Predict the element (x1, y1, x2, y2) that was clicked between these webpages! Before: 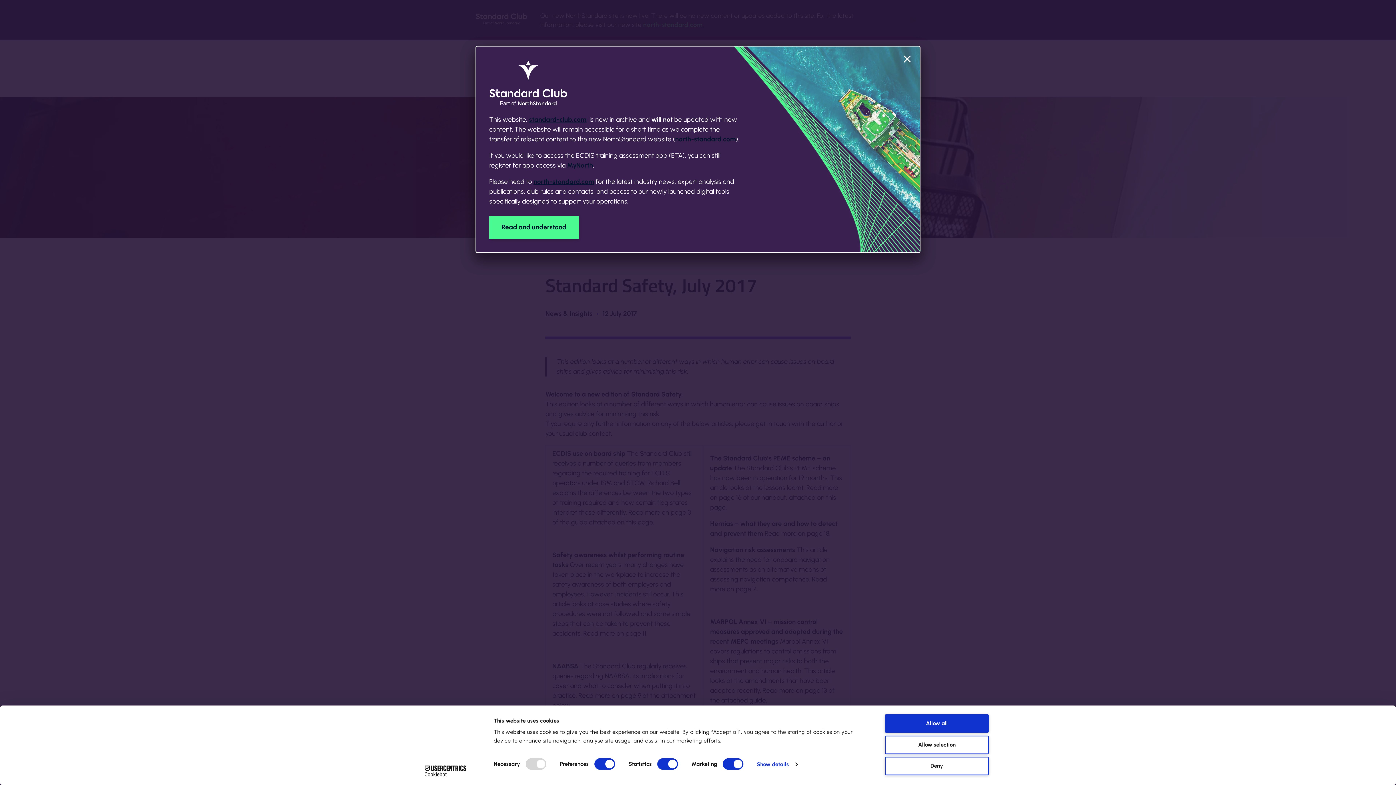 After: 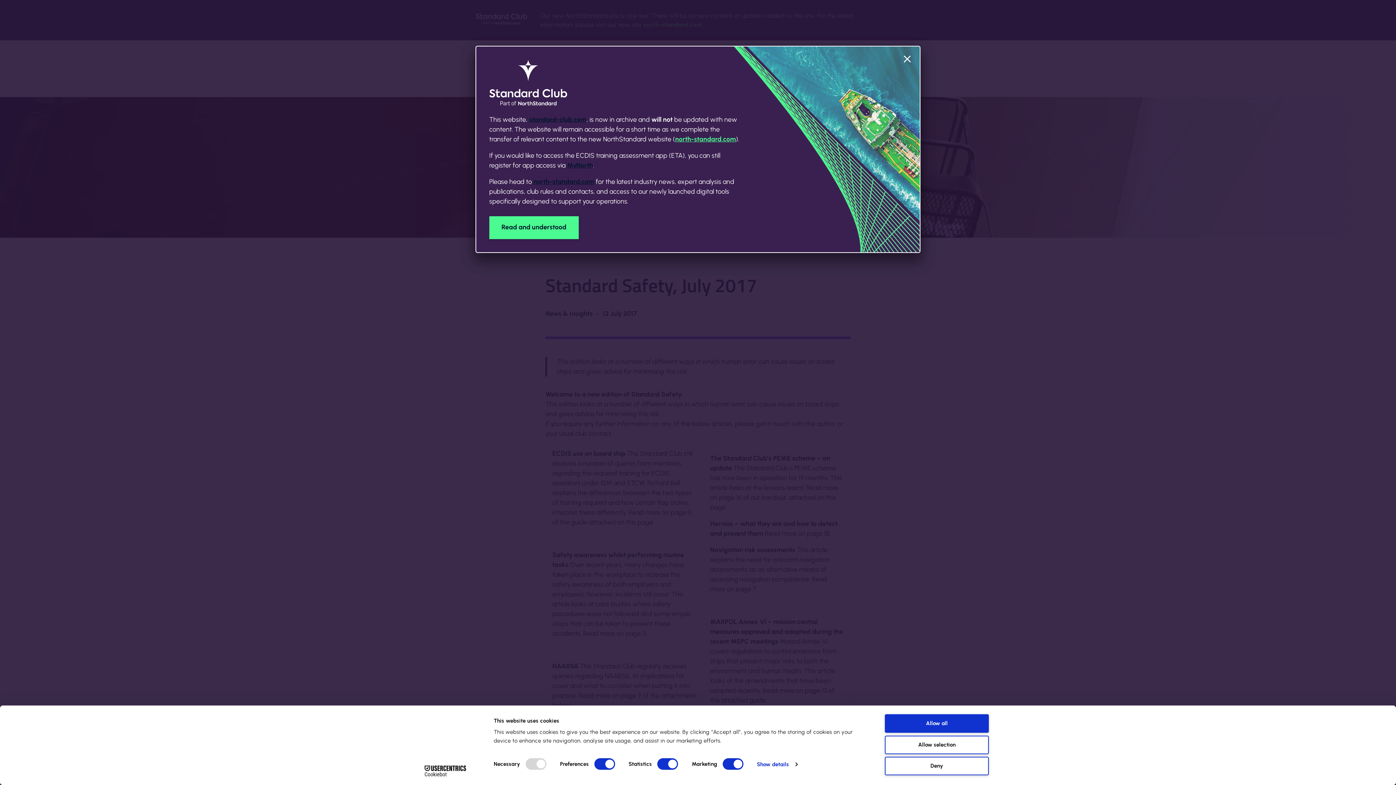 Action: label: north-standard.com bbox: (675, 135, 736, 143)